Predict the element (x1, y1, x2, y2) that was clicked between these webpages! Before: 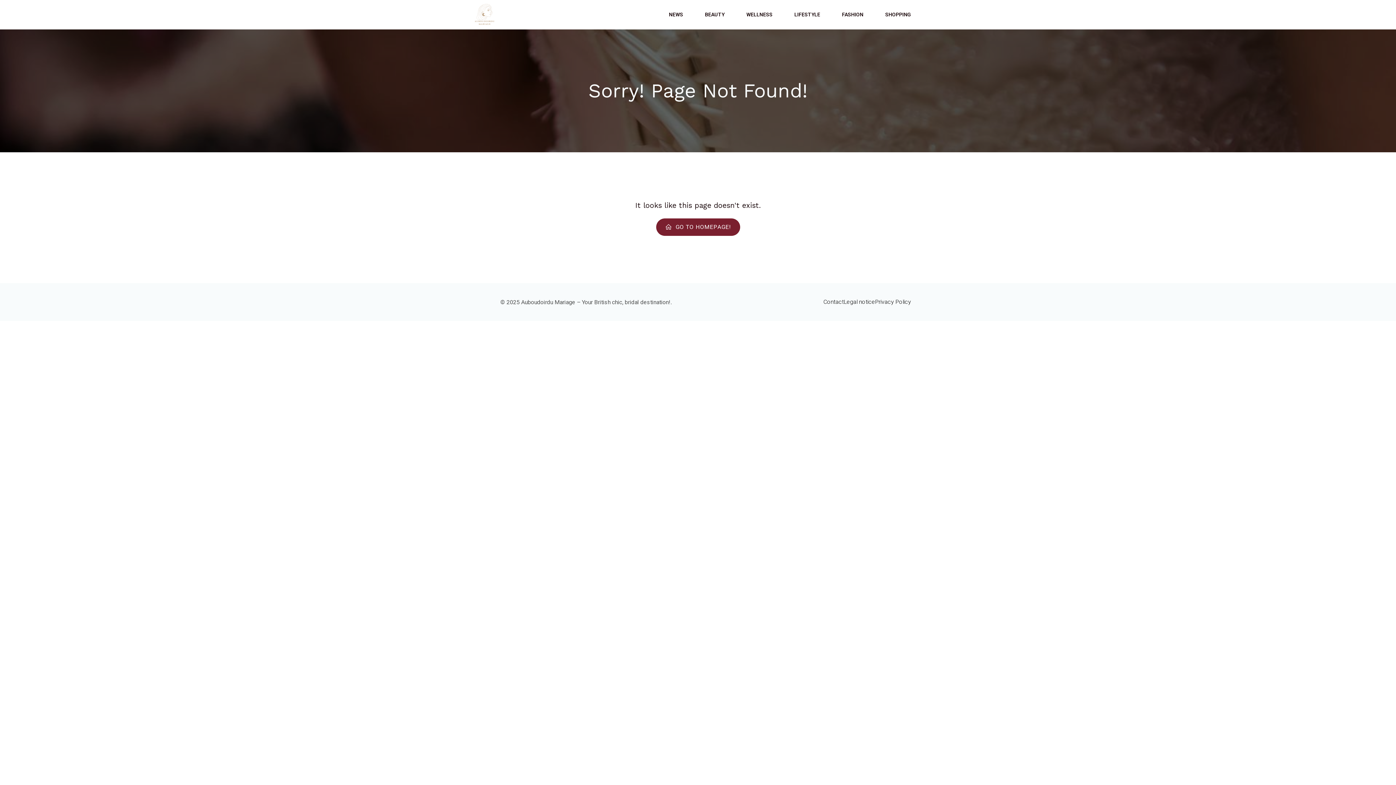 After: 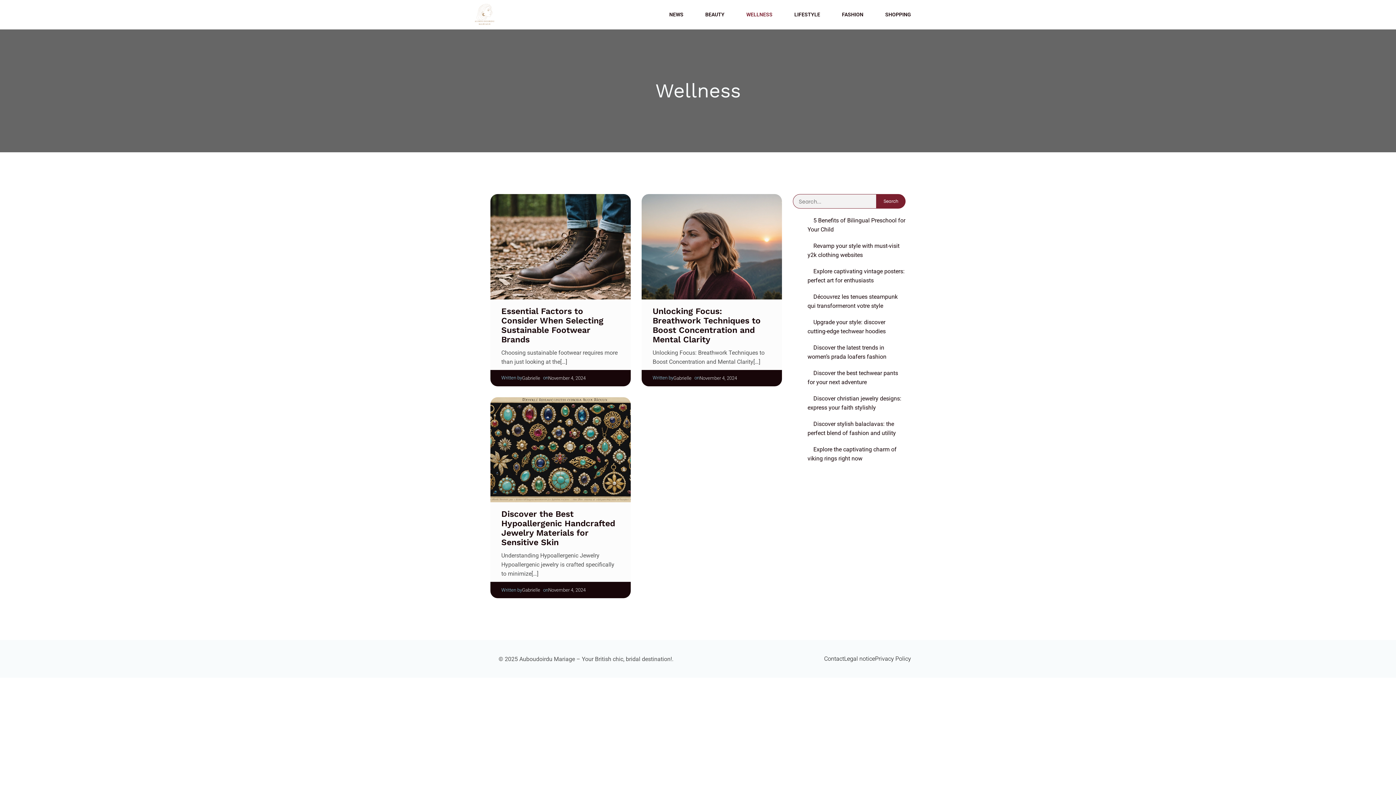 Action: label: WELLNESS bbox: (735, 0, 783, 29)